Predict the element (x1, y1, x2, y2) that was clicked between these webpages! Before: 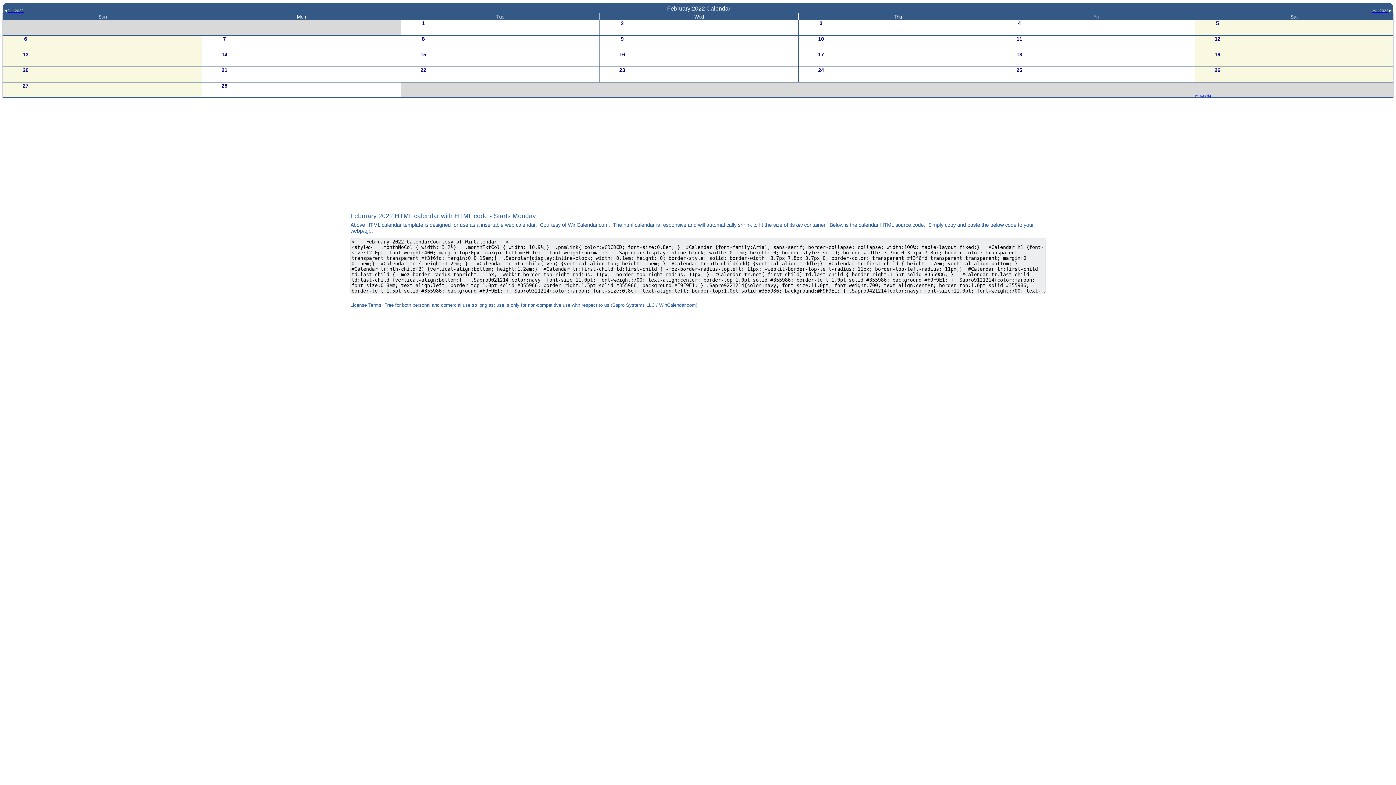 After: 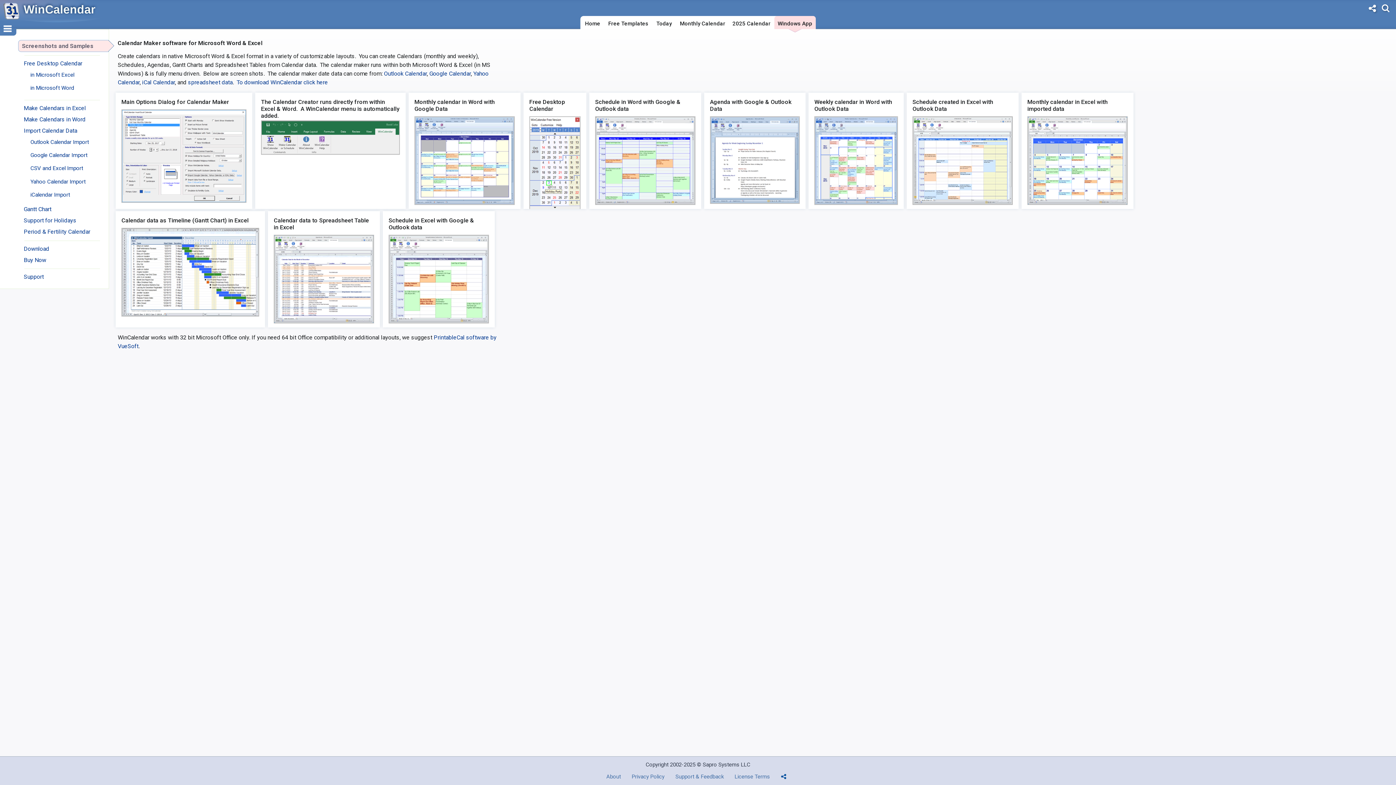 Action: bbox: (1195, 94, 1211, 97) label: WinCalendar